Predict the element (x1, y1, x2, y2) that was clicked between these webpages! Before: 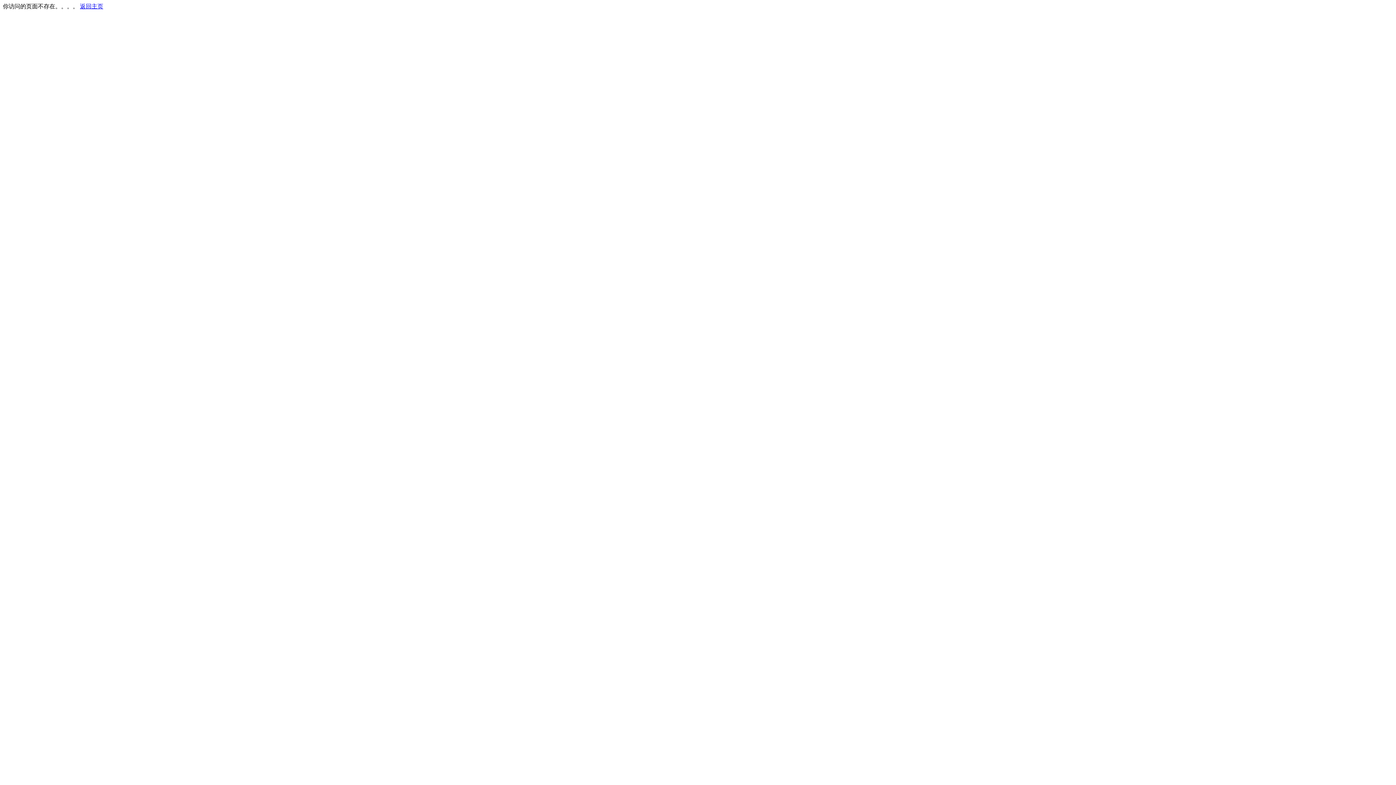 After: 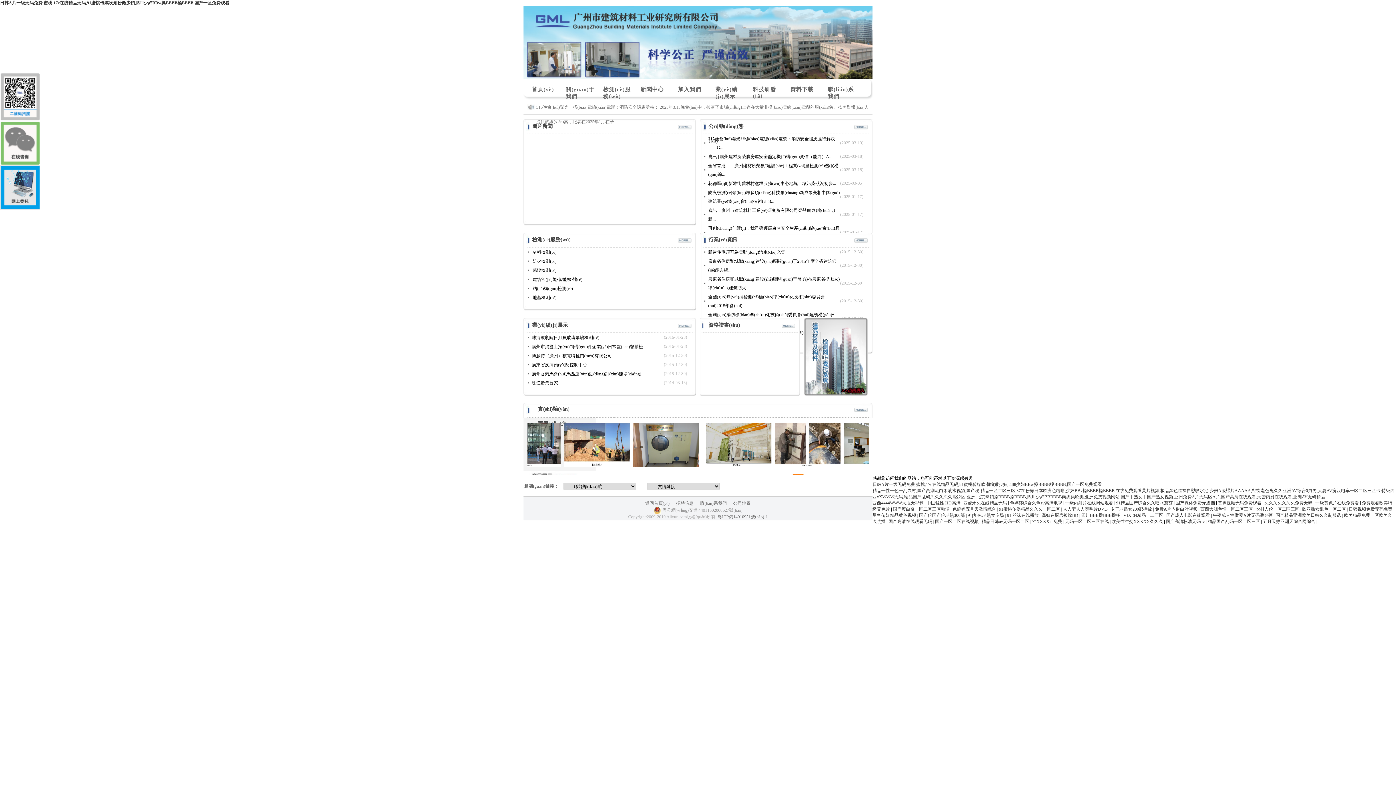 Action: bbox: (80, 3, 103, 9) label: 返回主页